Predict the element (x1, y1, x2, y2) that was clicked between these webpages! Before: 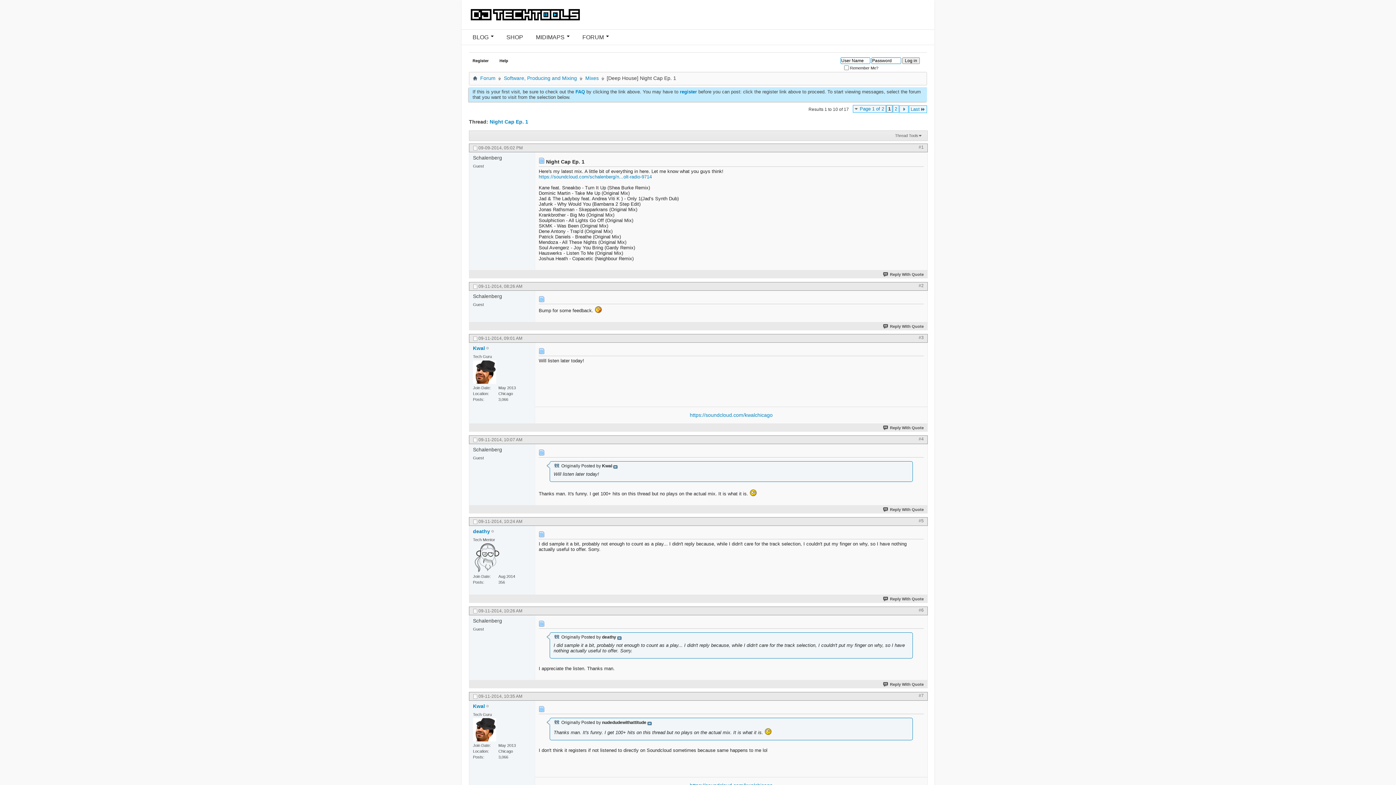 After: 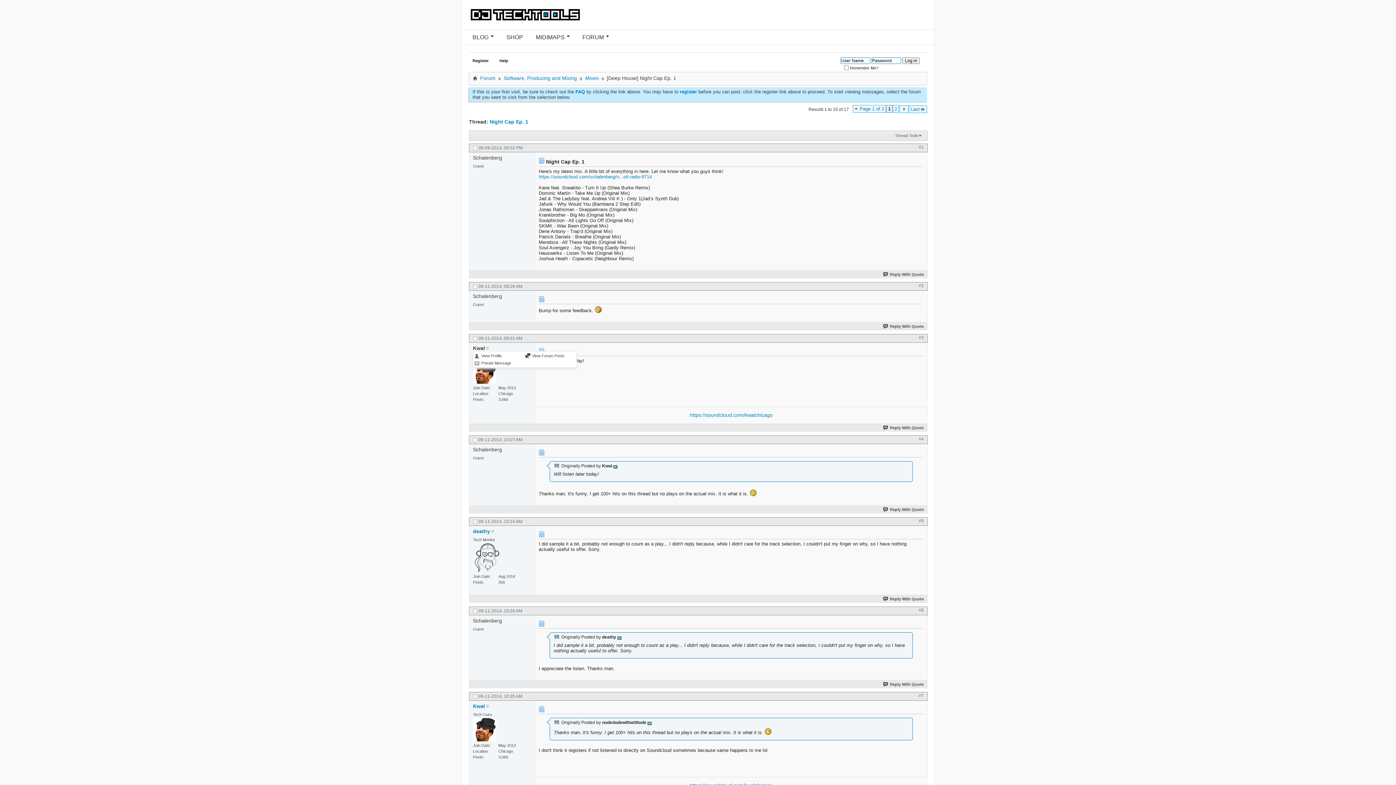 Action: label: Kwal bbox: (473, 345, 485, 351)